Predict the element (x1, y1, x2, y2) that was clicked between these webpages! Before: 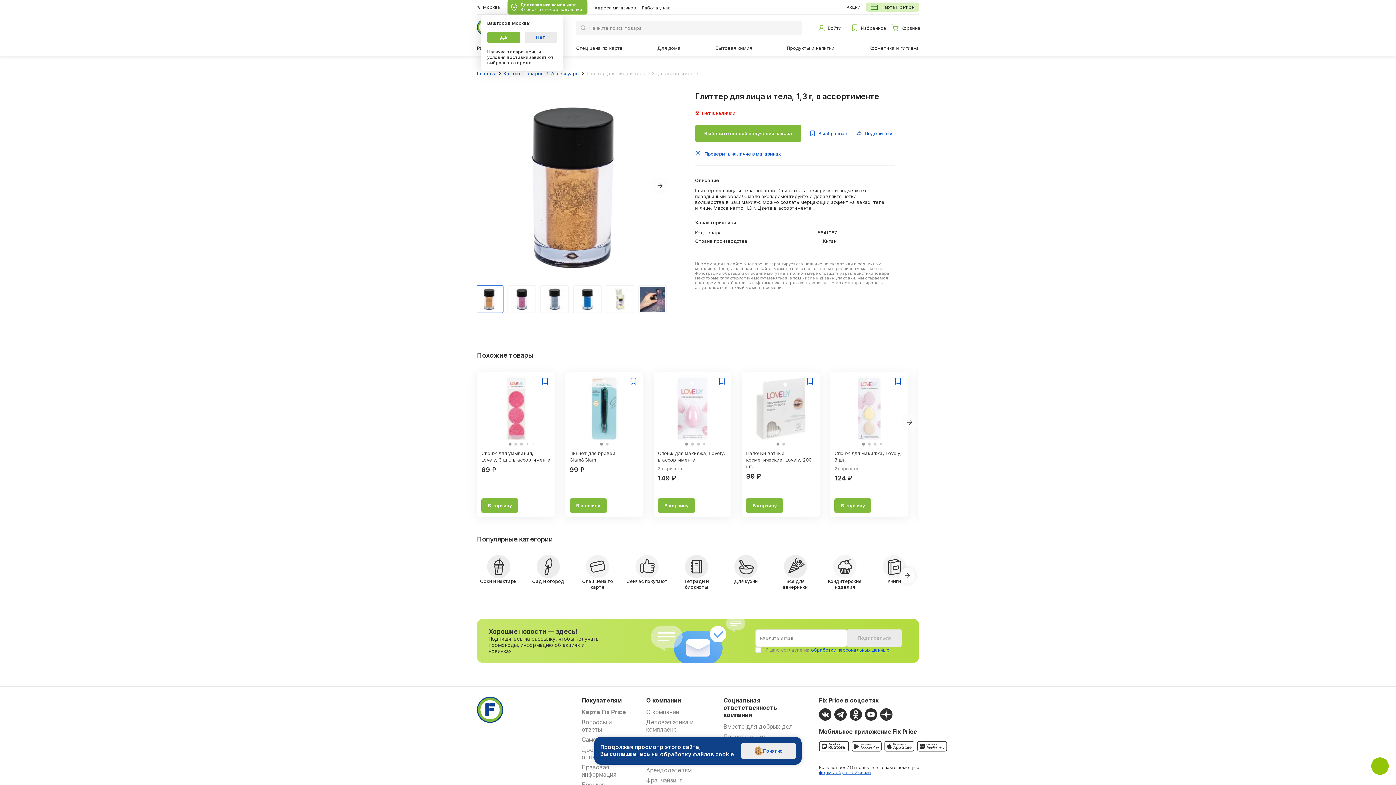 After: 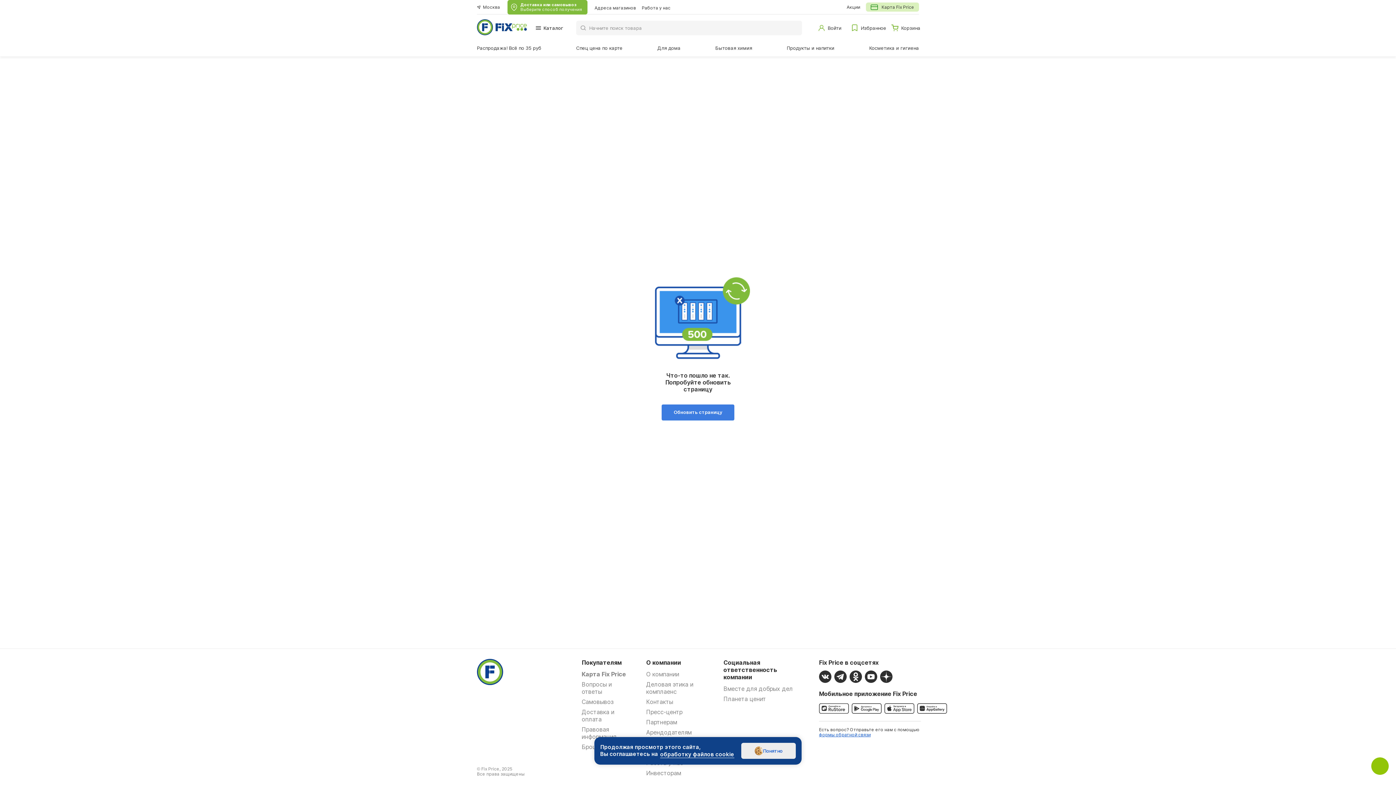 Action: bbox: (555, 450, 620, 463) label: Пинцет для бровей, Glam&Glam